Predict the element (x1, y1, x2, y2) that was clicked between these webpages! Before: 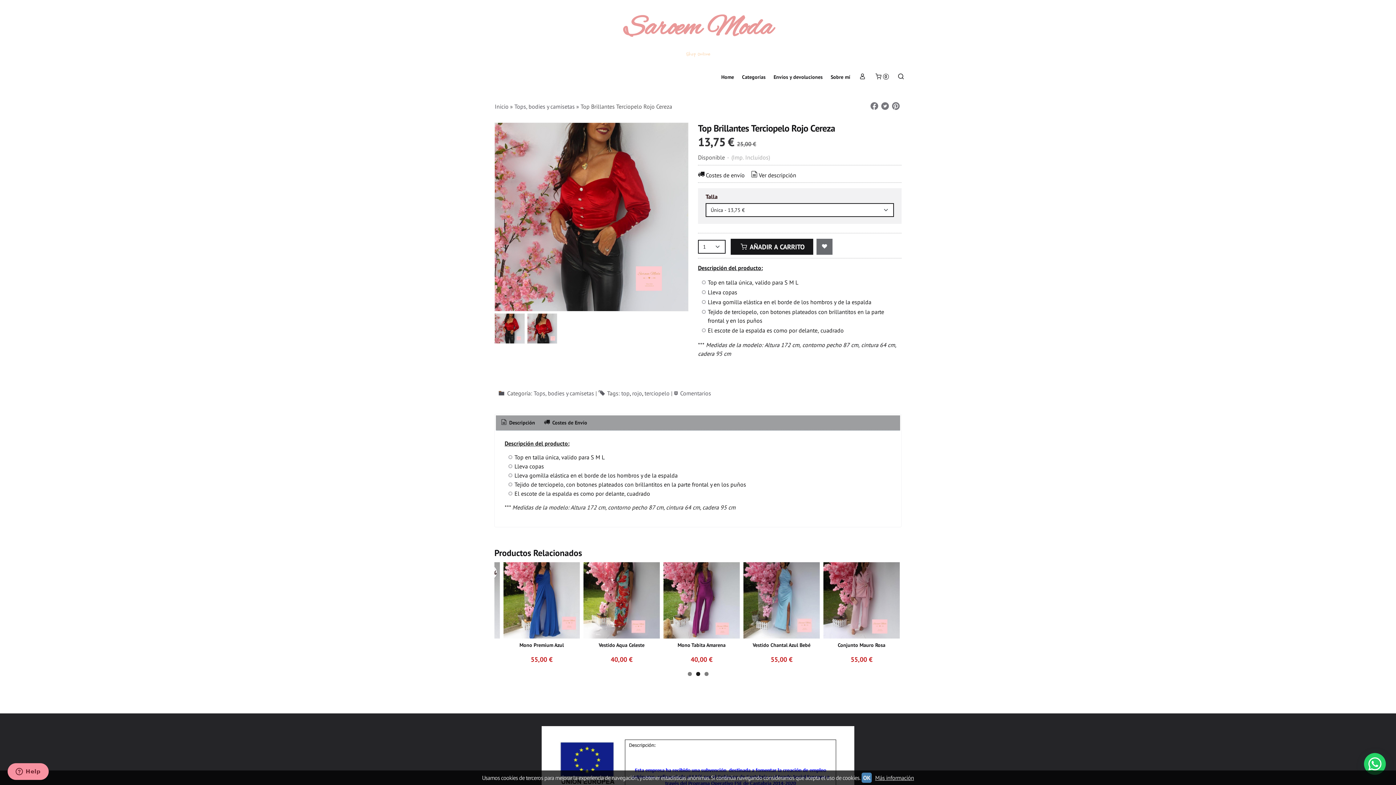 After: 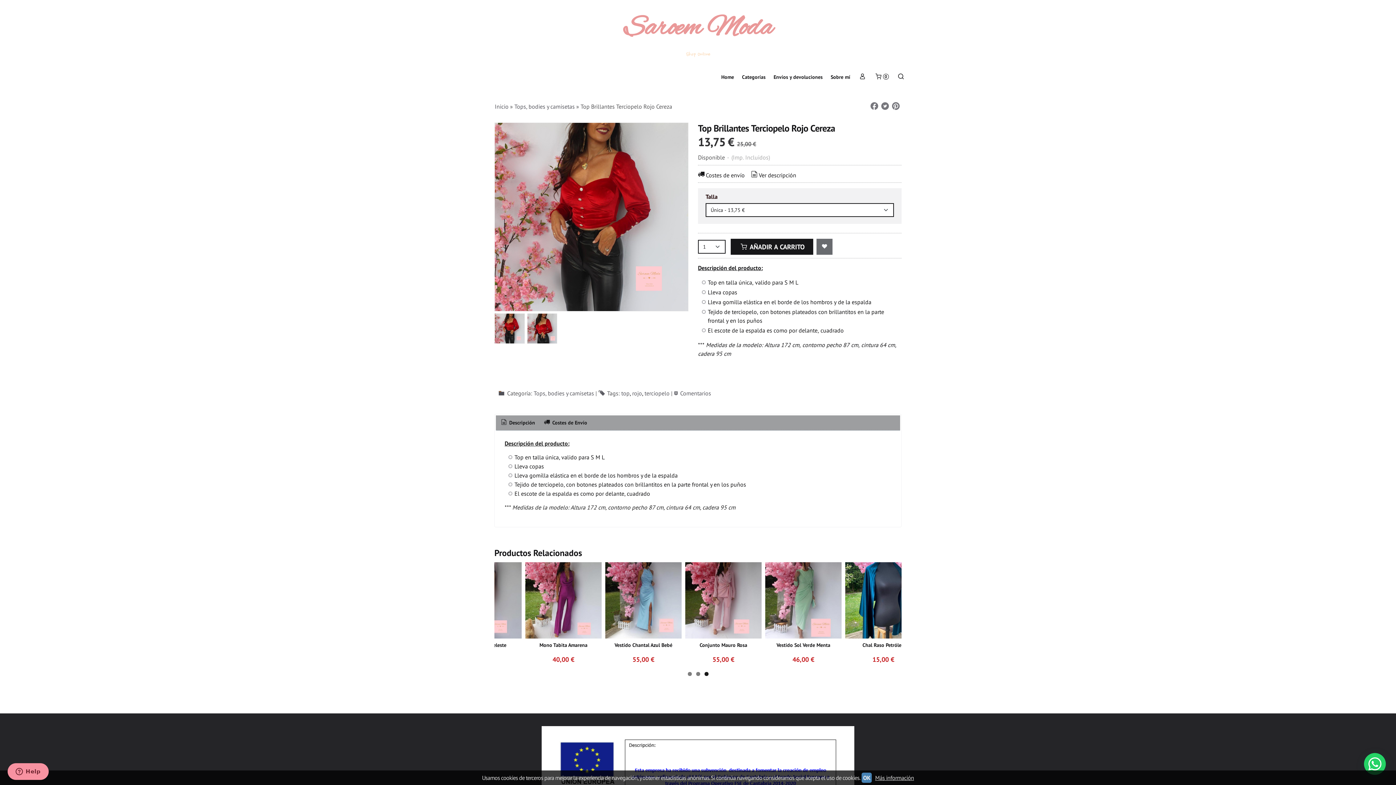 Action: bbox: (704, 663, 708, 667) label: 3